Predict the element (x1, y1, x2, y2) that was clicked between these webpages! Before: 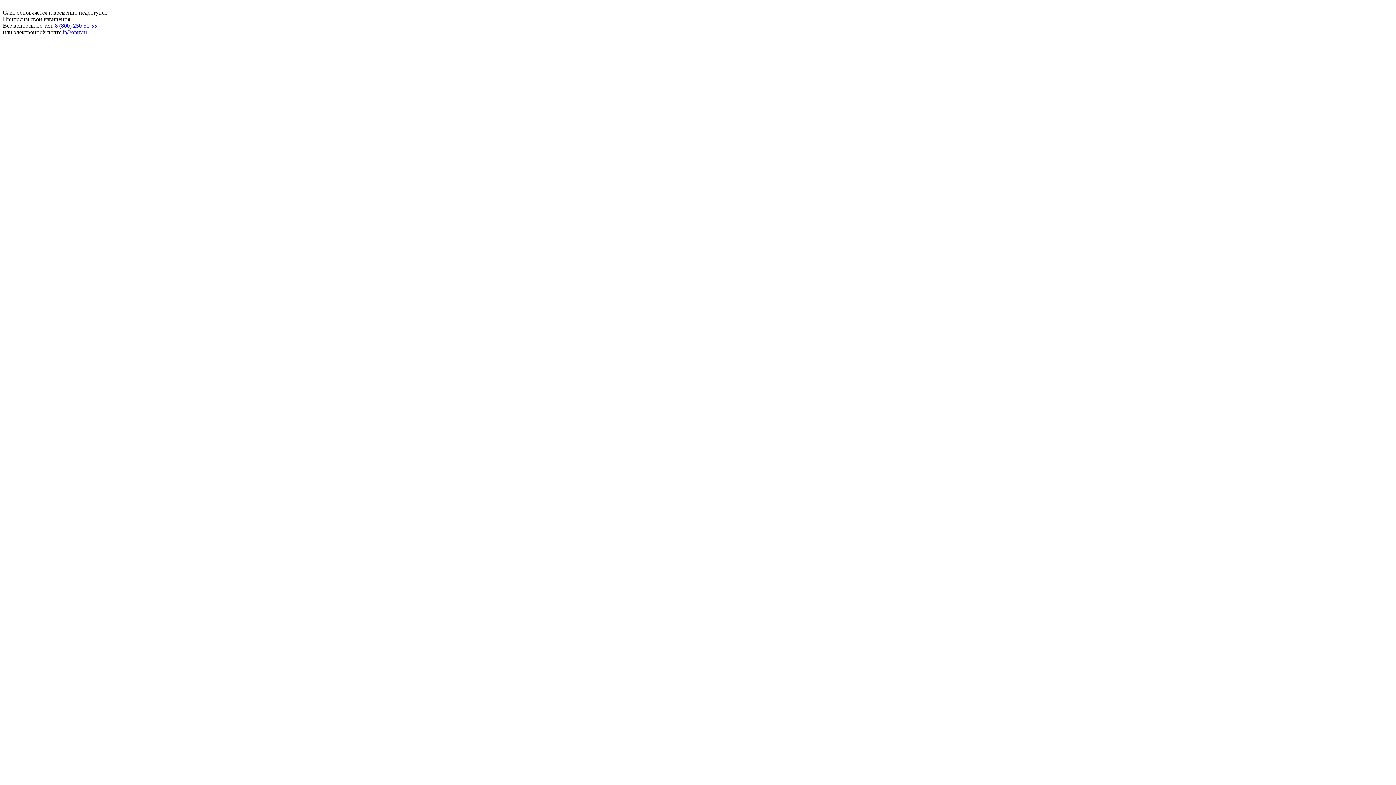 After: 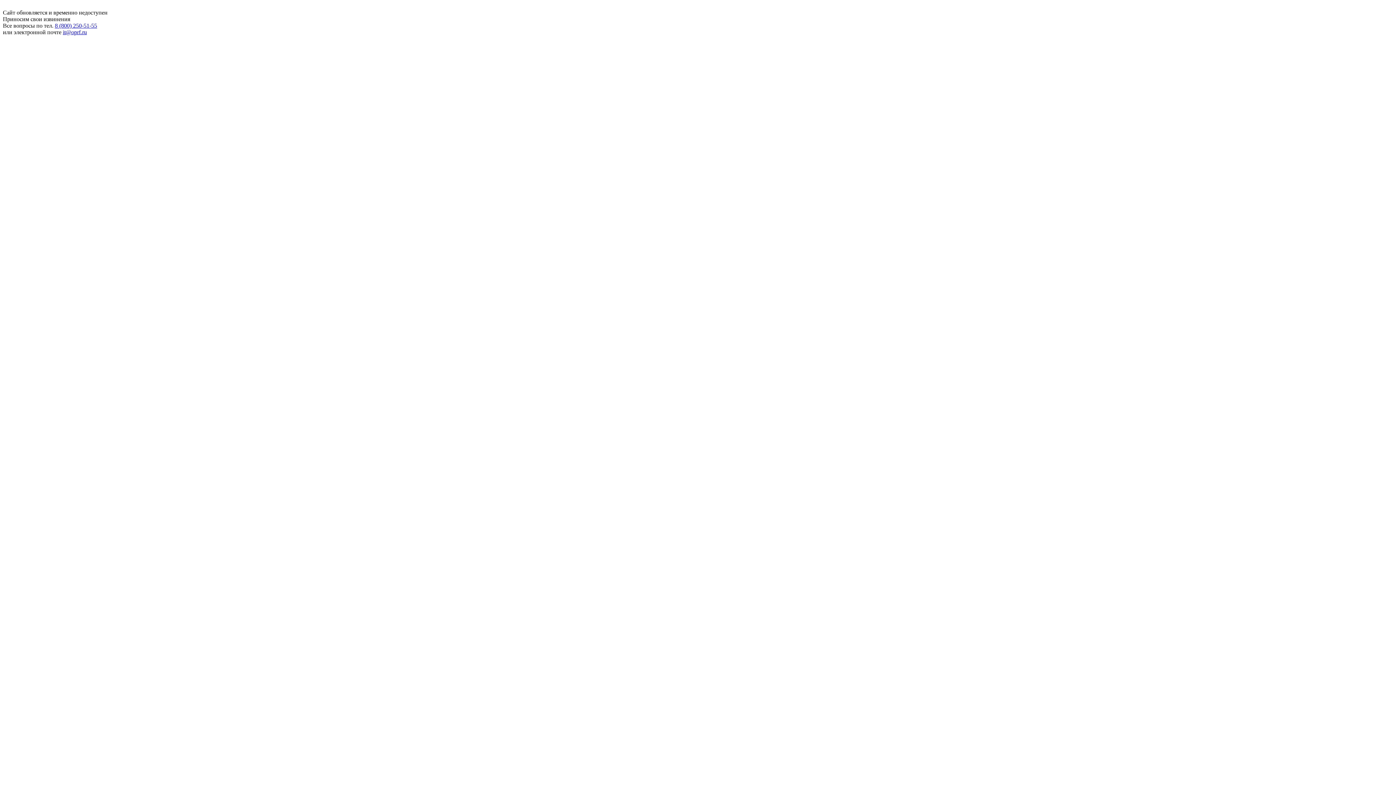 Action: bbox: (62, 29, 86, 35) label: it@oprf.ru